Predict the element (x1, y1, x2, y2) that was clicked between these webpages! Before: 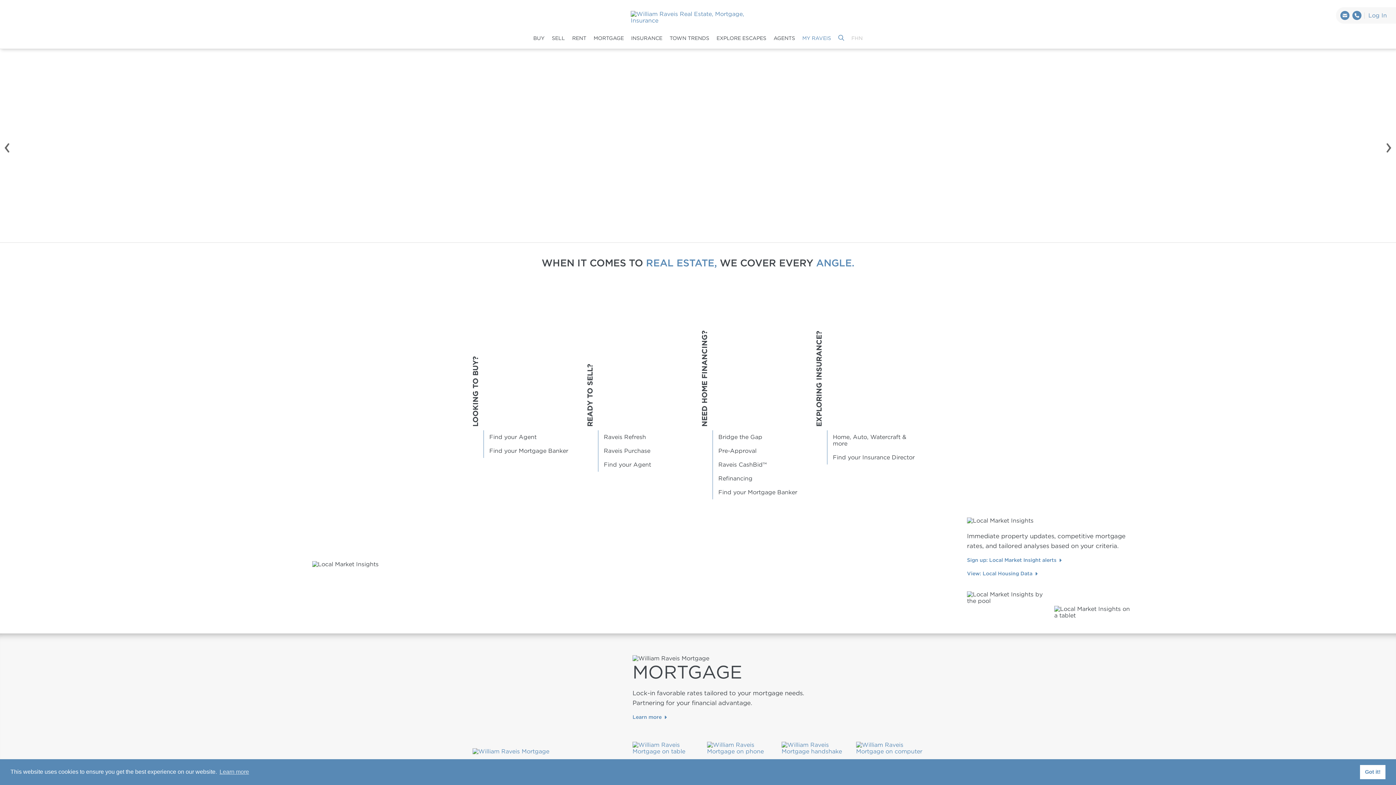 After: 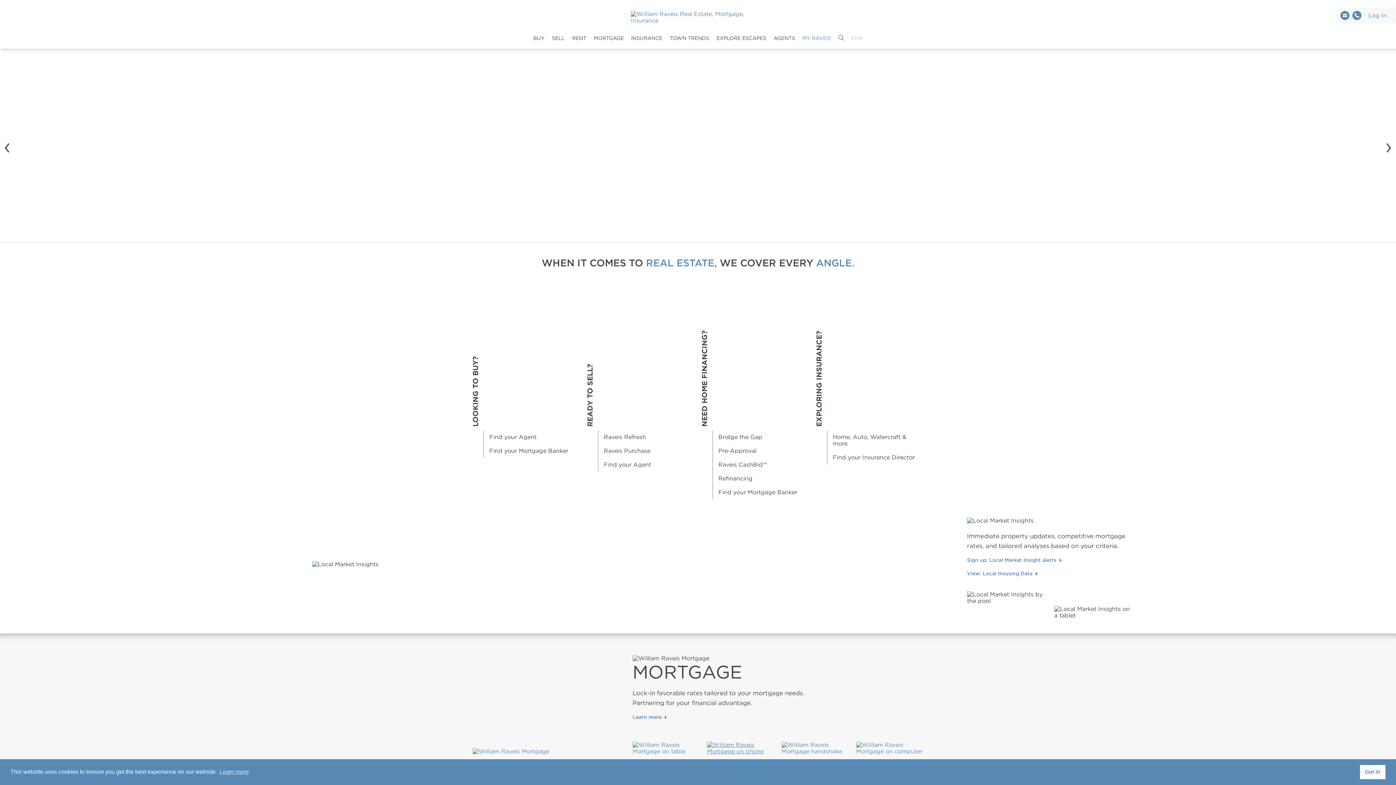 Action: bbox: (707, 733, 774, 740)